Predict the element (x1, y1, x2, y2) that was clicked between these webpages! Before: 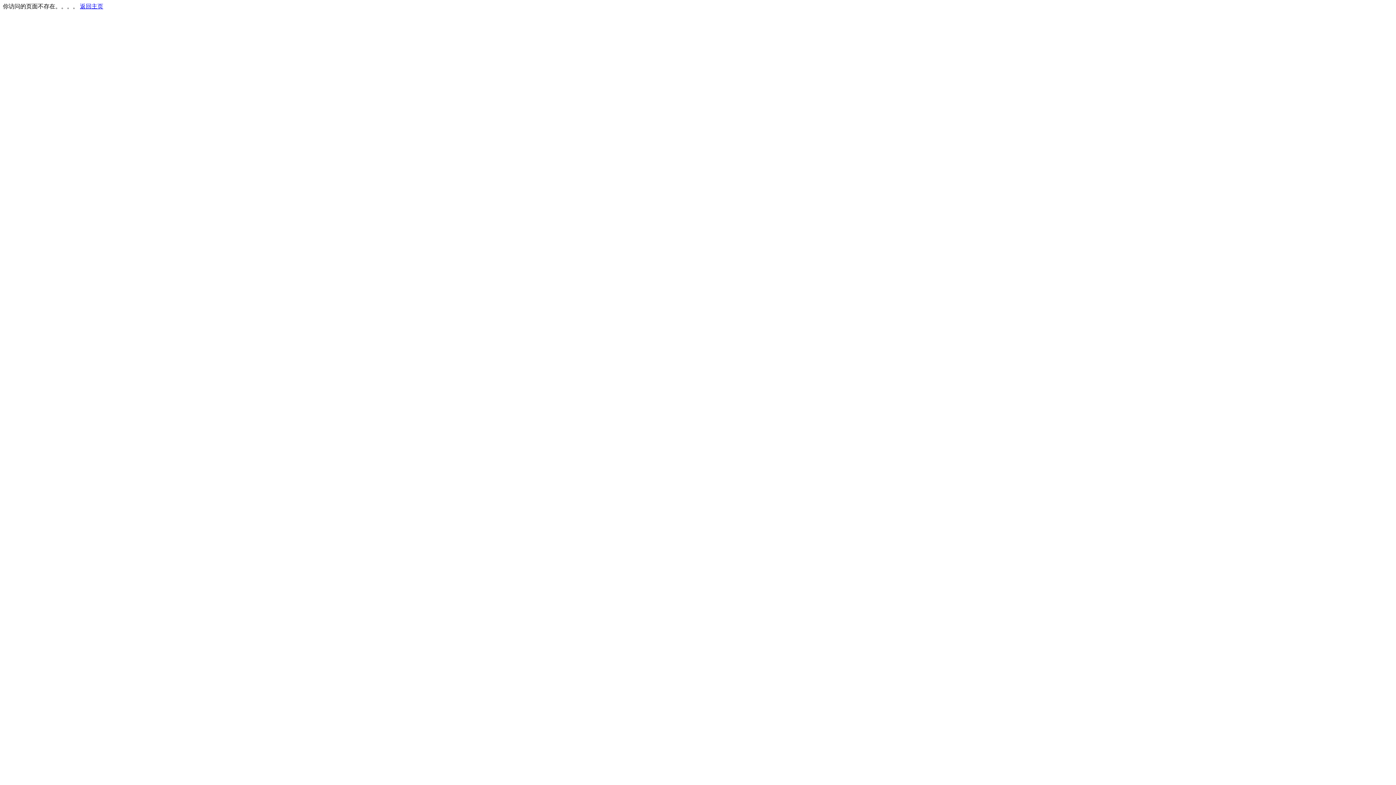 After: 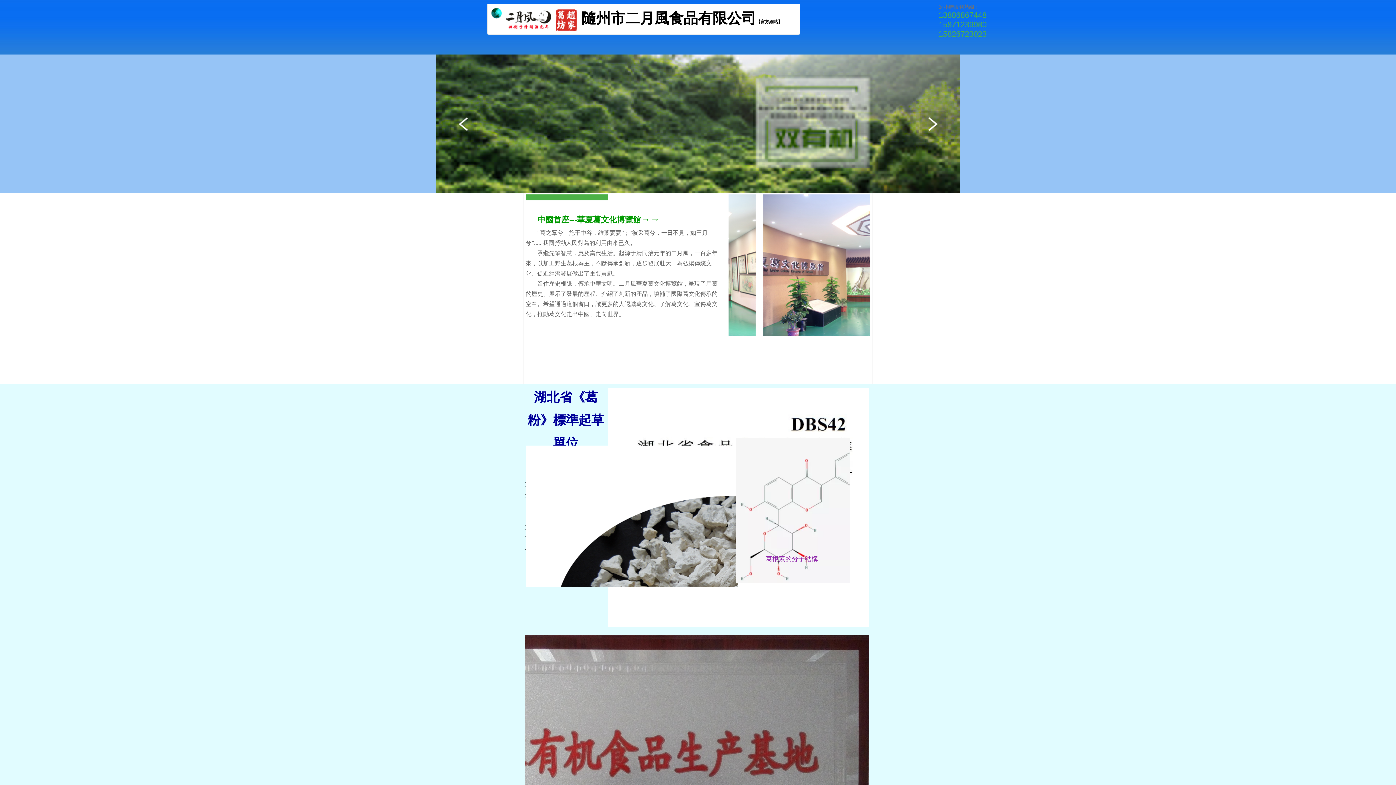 Action: bbox: (80, 3, 103, 9) label: 返回主页